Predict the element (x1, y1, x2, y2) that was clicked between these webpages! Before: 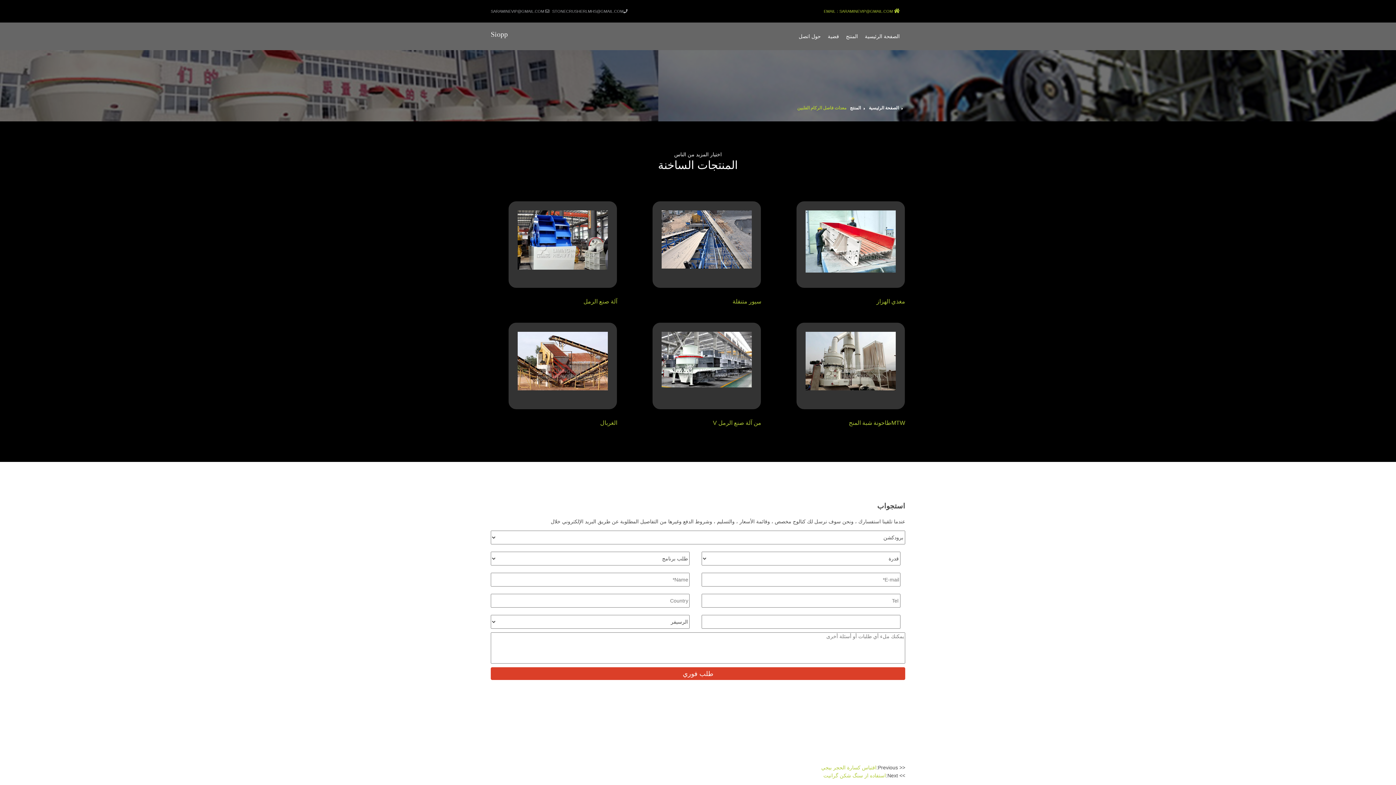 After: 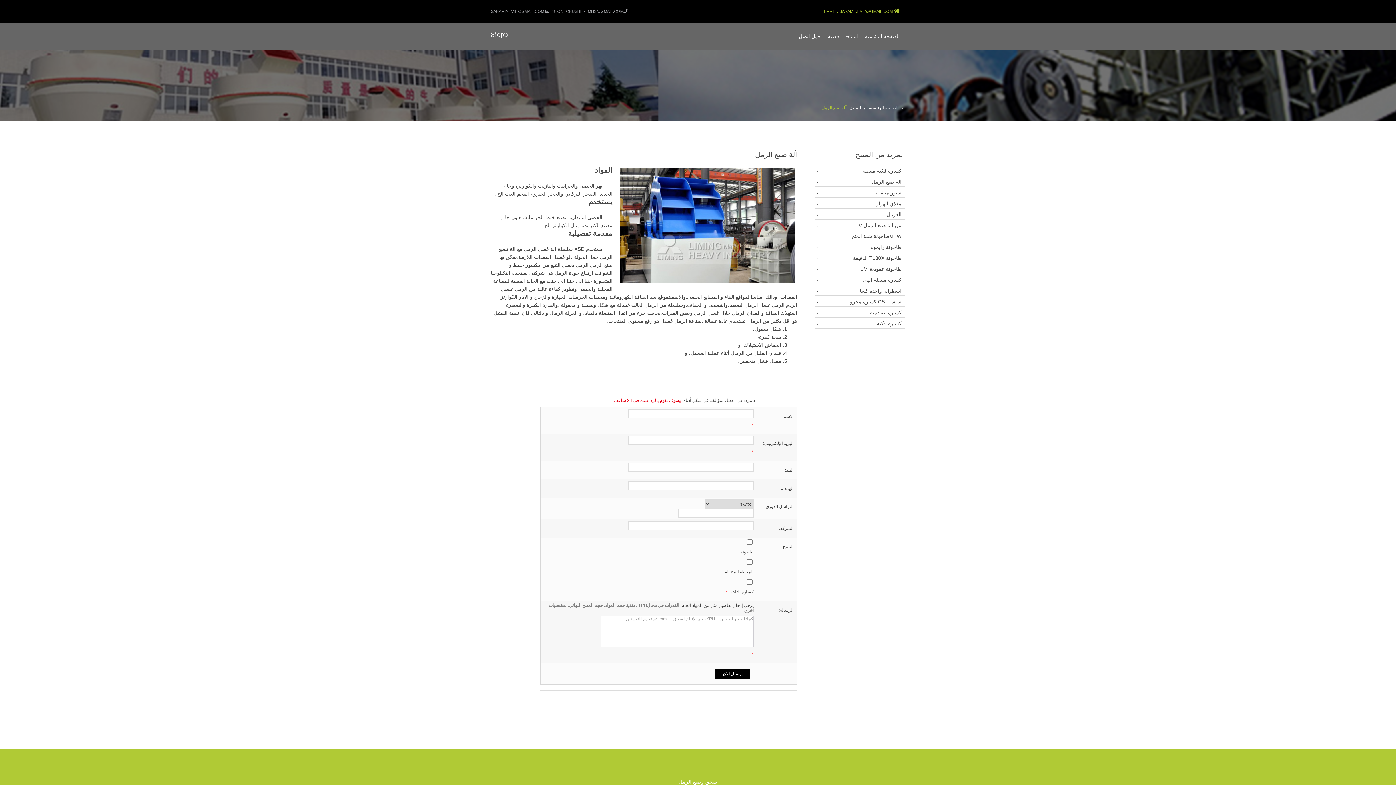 Action: bbox: (517, 236, 607, 242)